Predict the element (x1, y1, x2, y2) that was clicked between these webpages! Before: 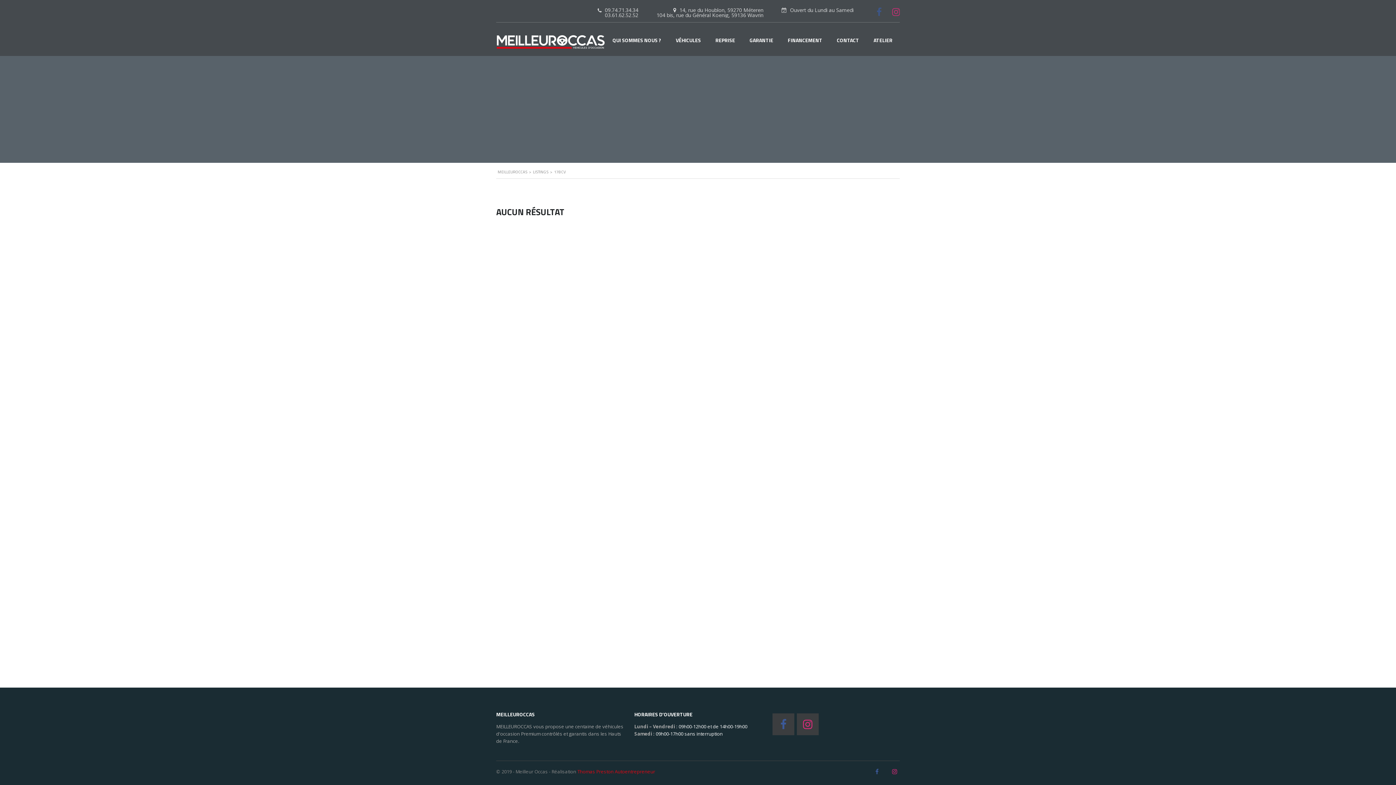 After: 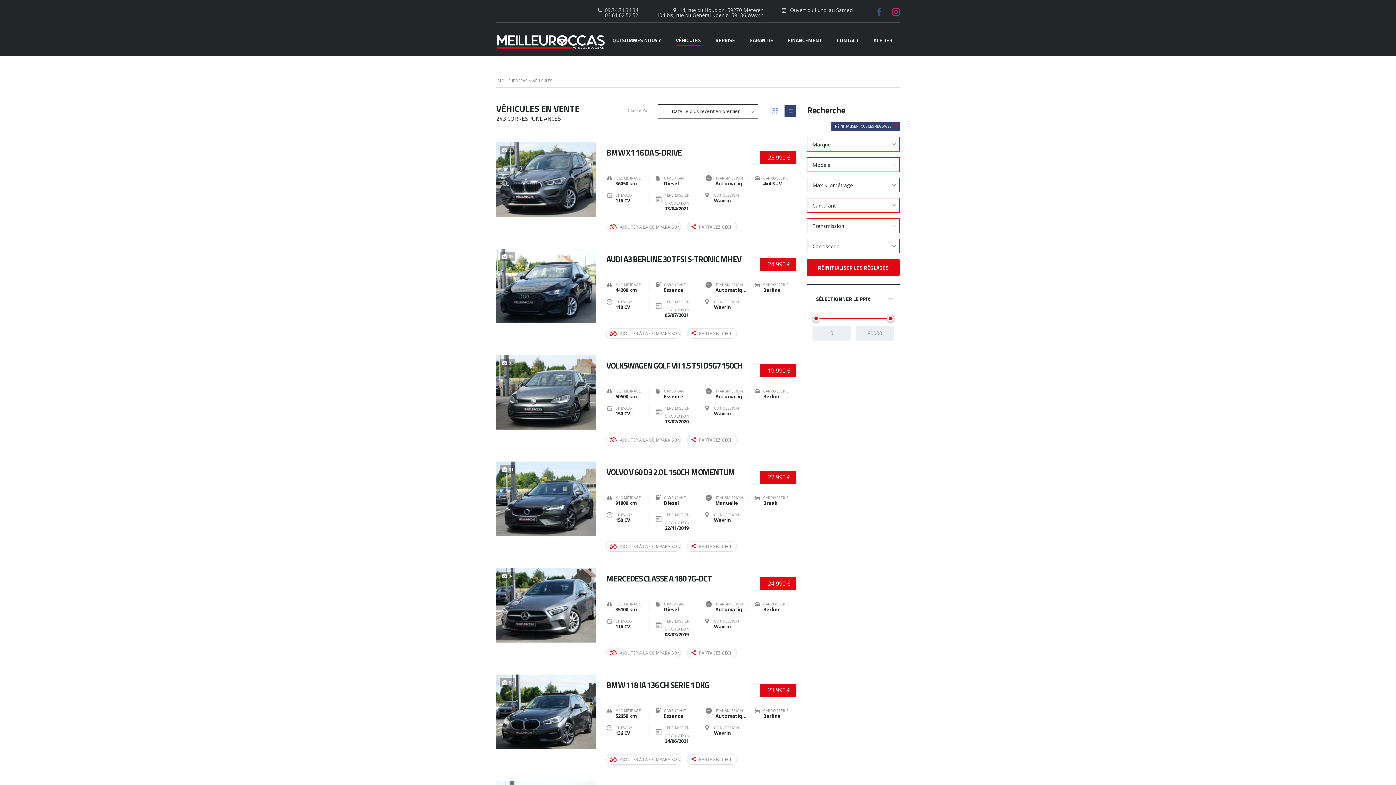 Action: label: LISTINGS bbox: (533, 169, 548, 174)